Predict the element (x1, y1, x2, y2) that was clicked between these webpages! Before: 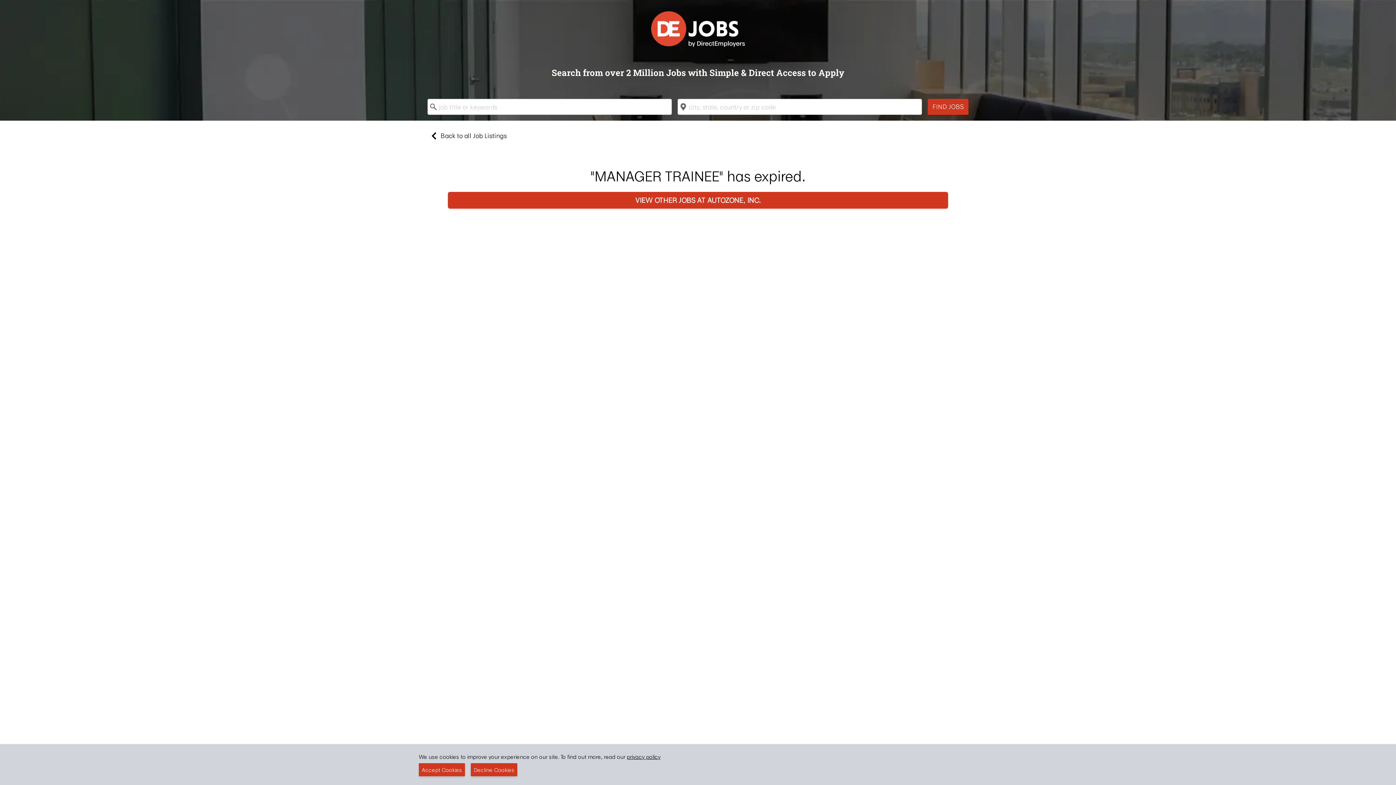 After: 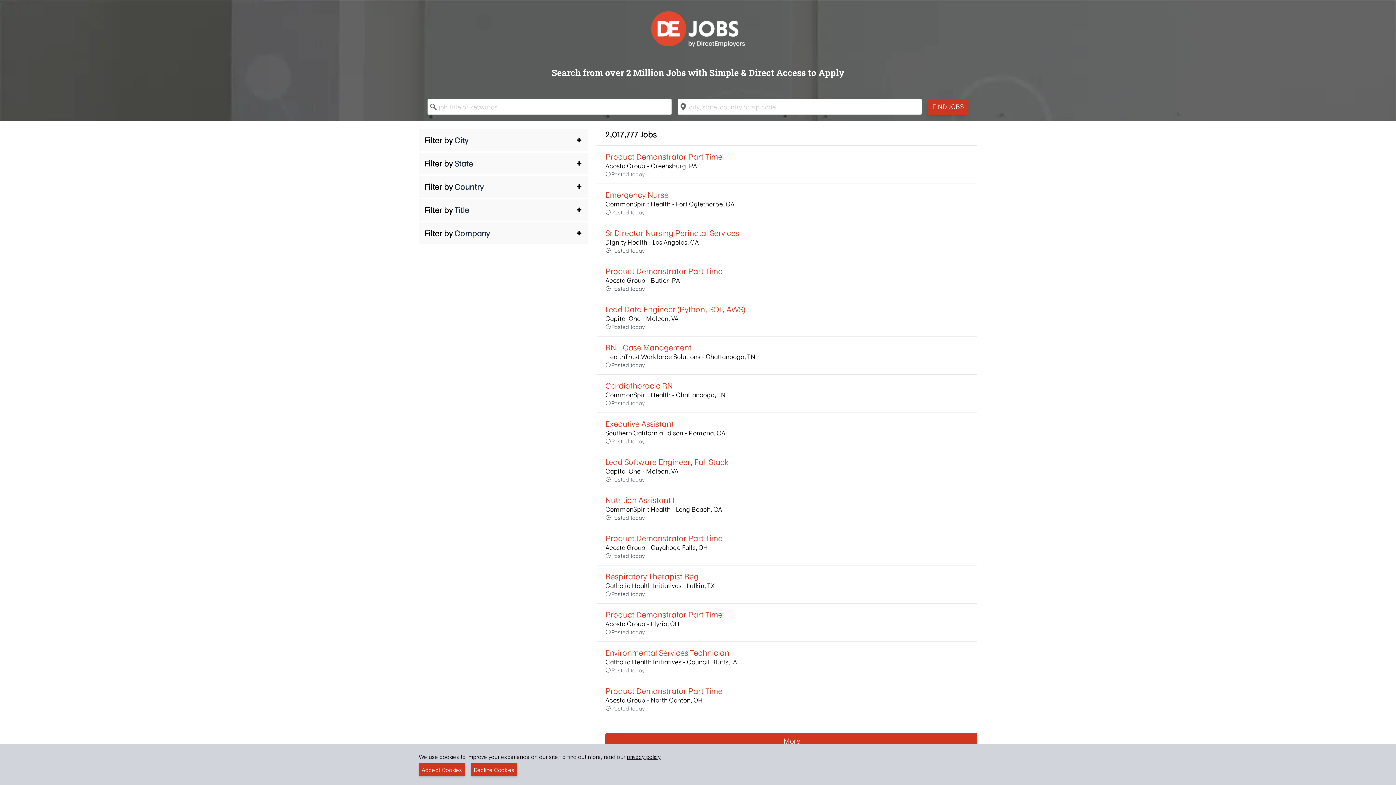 Action: bbox: (928, 98, 968, 114) label: FIND JOBS